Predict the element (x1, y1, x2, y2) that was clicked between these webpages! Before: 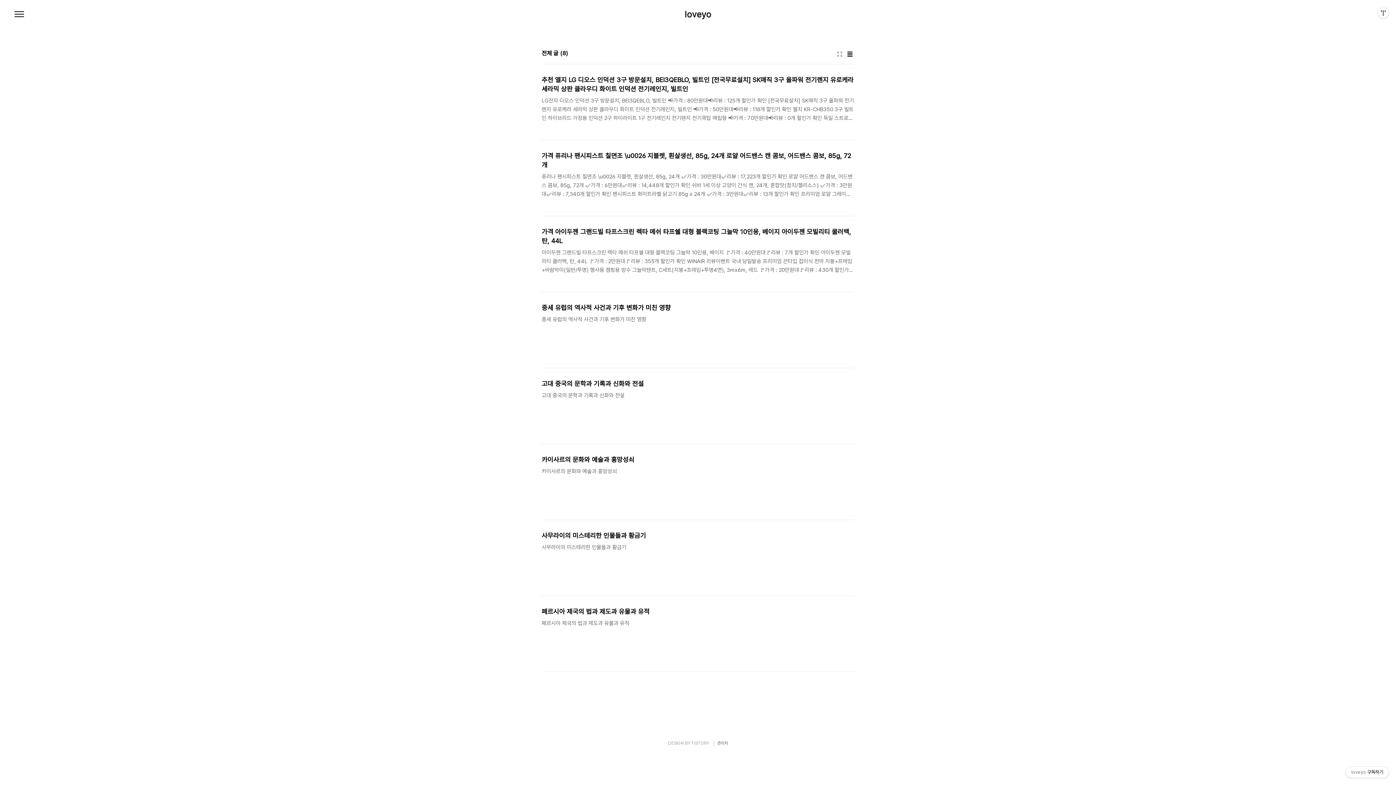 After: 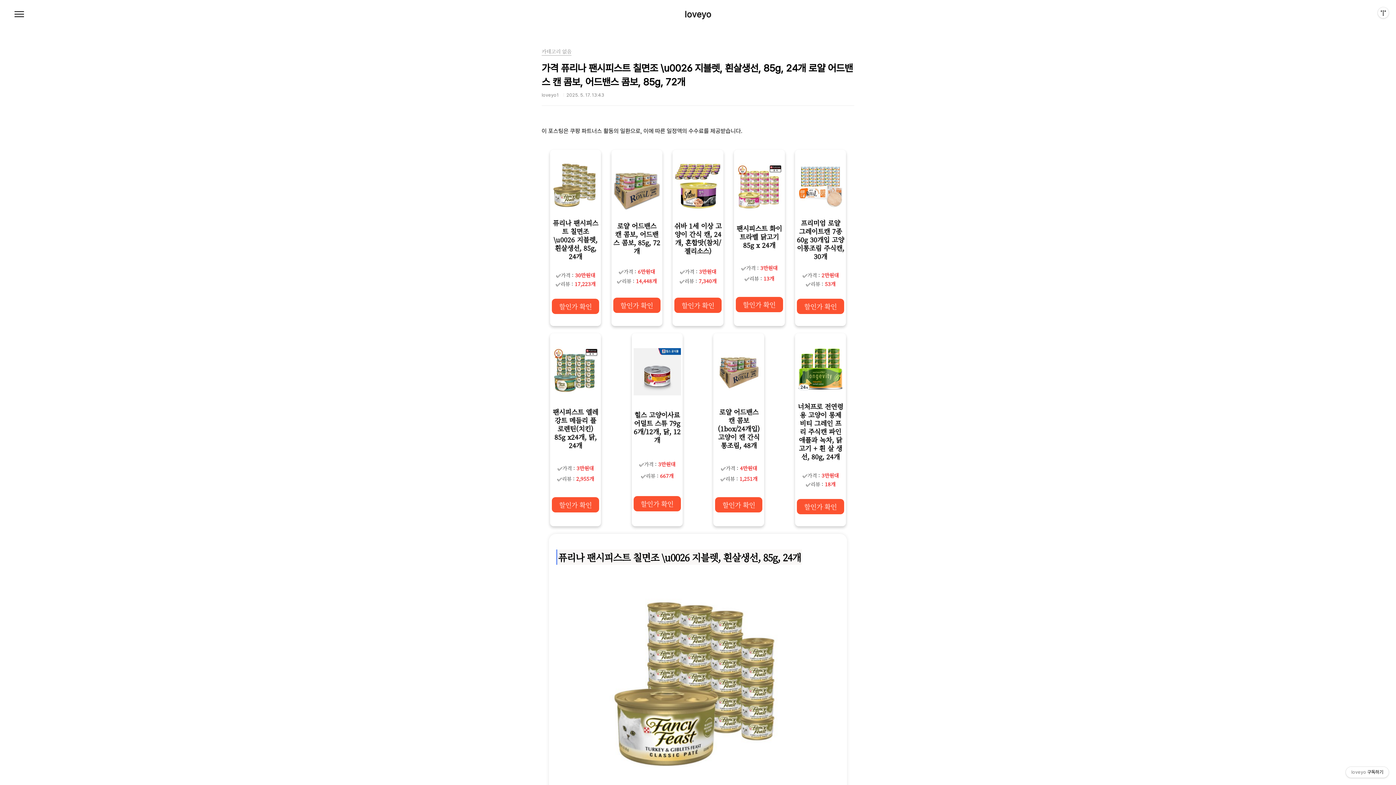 Action: label: 가격 퓨리나 팬시피스트 칠면조 \u0026 지블렛, 흰살생선, 85g, 24개 로얄 어드밴스 캔 콤보, 어드밴스 콤보, 85g, 72개
퓨리나 팬시피스트 칠면조 \u0026 지블렛, 흰살생선, 85g, 24개 ✅가격 : 30만원대✅리뷰 : 17,223개 할인가 확인 로얄 어드밴스 캔 콤보, 어드밴스 콤보, 85g, 72개 ✅가격 : 6만원대✅리뷰 : 14,448개 할인가 확인 쉬바 1세 이상 고양이 간식 캔, 24개, 혼합맛(참치/젤리소스) ✅가격 : 3만원대✅리뷰 : 7,340개 할인가 확인 팬시피스트 화이트라벨 닭고기 85g x 24개 ✅가격 : 3만원대✅리뷰 : 13개 할인가 확인 프리미엄 로얄 그레이트캔 7종 60g 30개입 고양이통조림 주식캔, 30개 ✅가격 : 2만원대✅리뷰 : 53개 할인가 확인 팬시피스트 엘레강트 메들리 플로렌틴(치킨) 85g x24개, 닭, 24개 ✅가격 : 3만원대✅리뷰 : 2,955개.. bbox: (541, 140, 854, 216)